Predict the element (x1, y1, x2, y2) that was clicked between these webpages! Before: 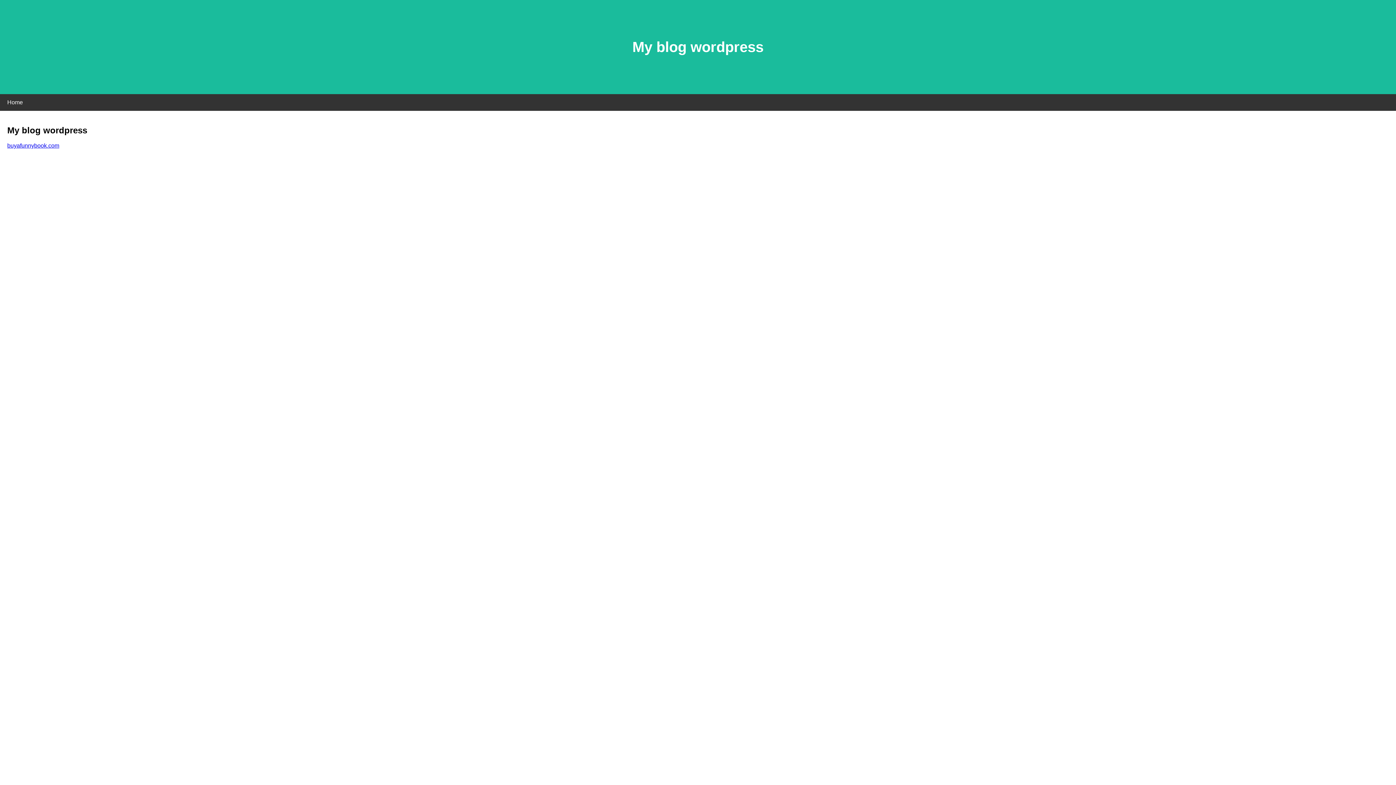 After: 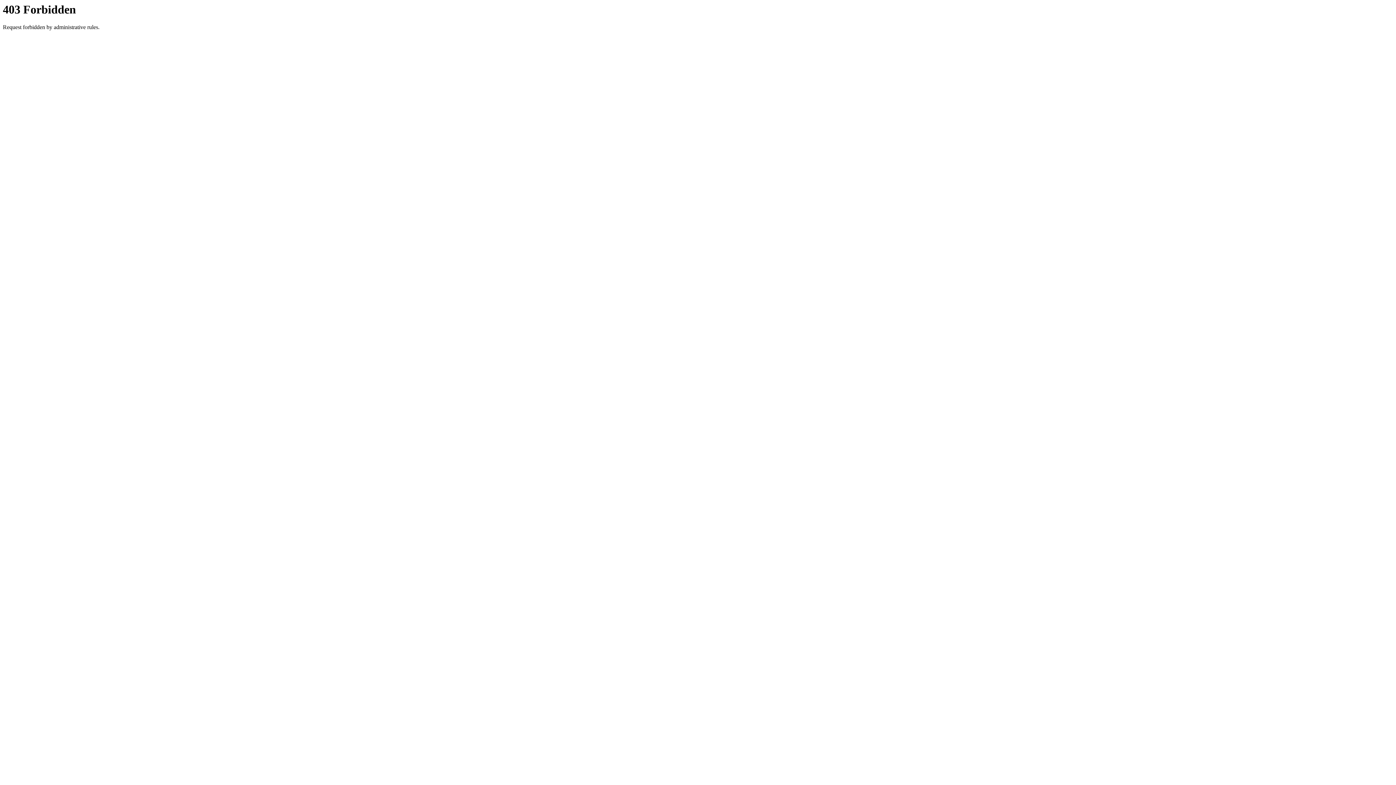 Action: label: buyafunnybook.com bbox: (7, 142, 59, 148)